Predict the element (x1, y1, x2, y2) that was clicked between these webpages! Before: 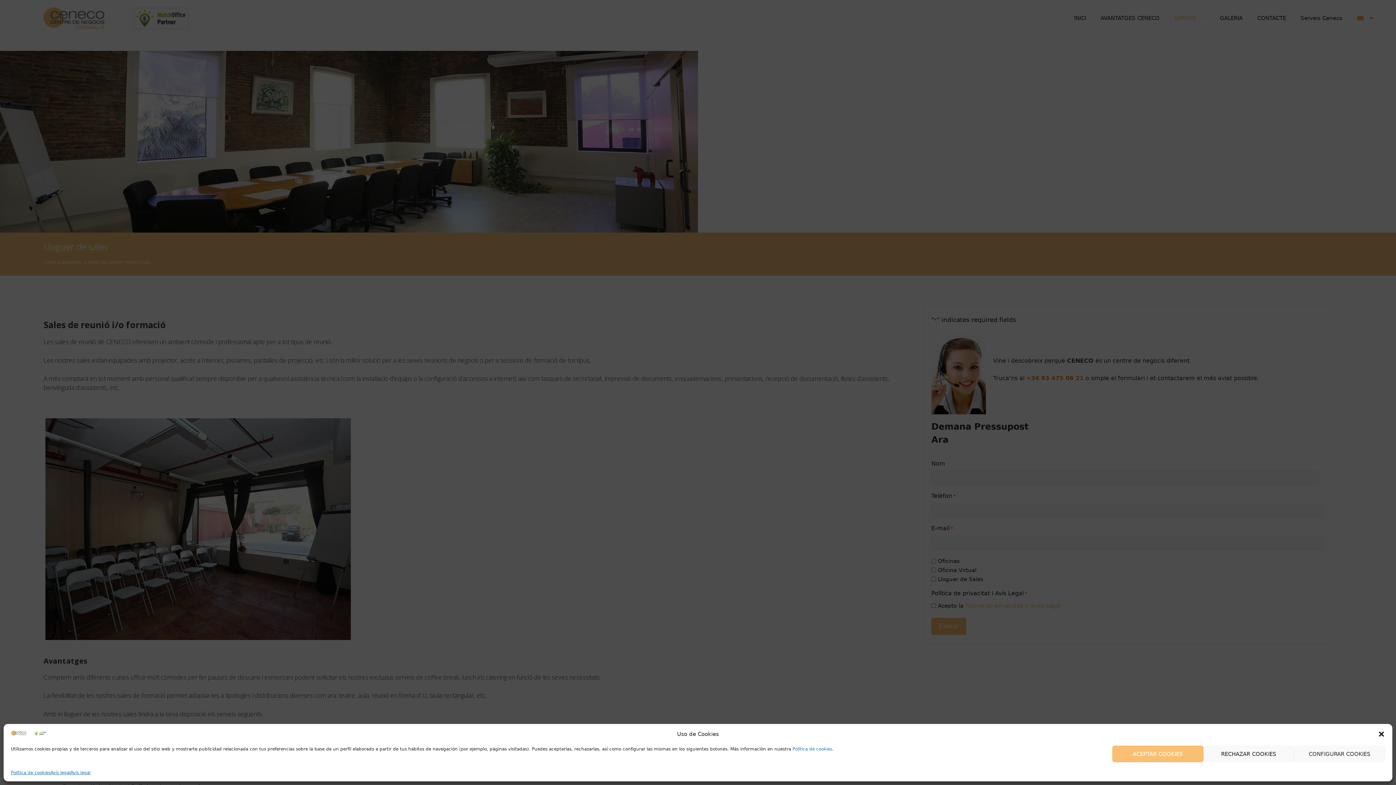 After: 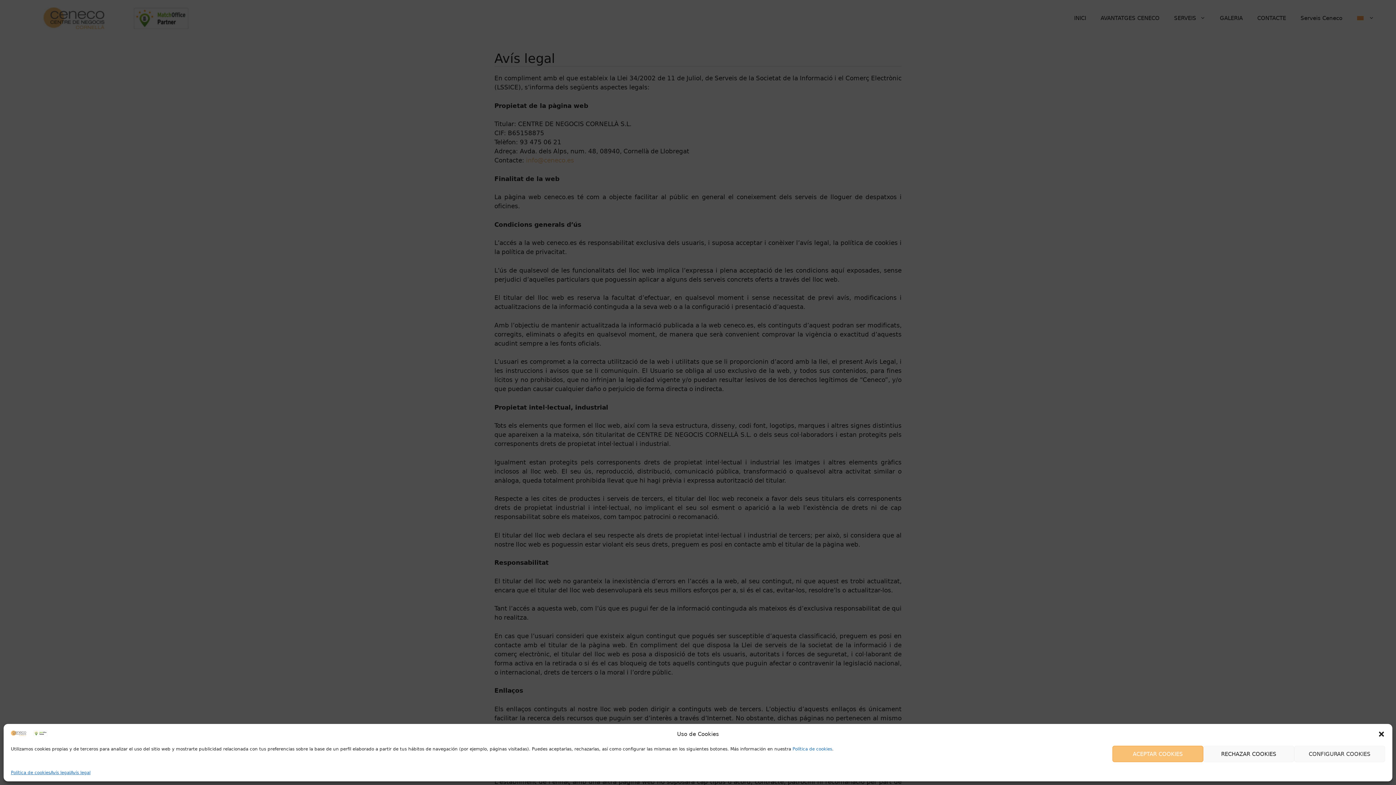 Action: bbox: (50, 769, 70, 776) label: Avís legal